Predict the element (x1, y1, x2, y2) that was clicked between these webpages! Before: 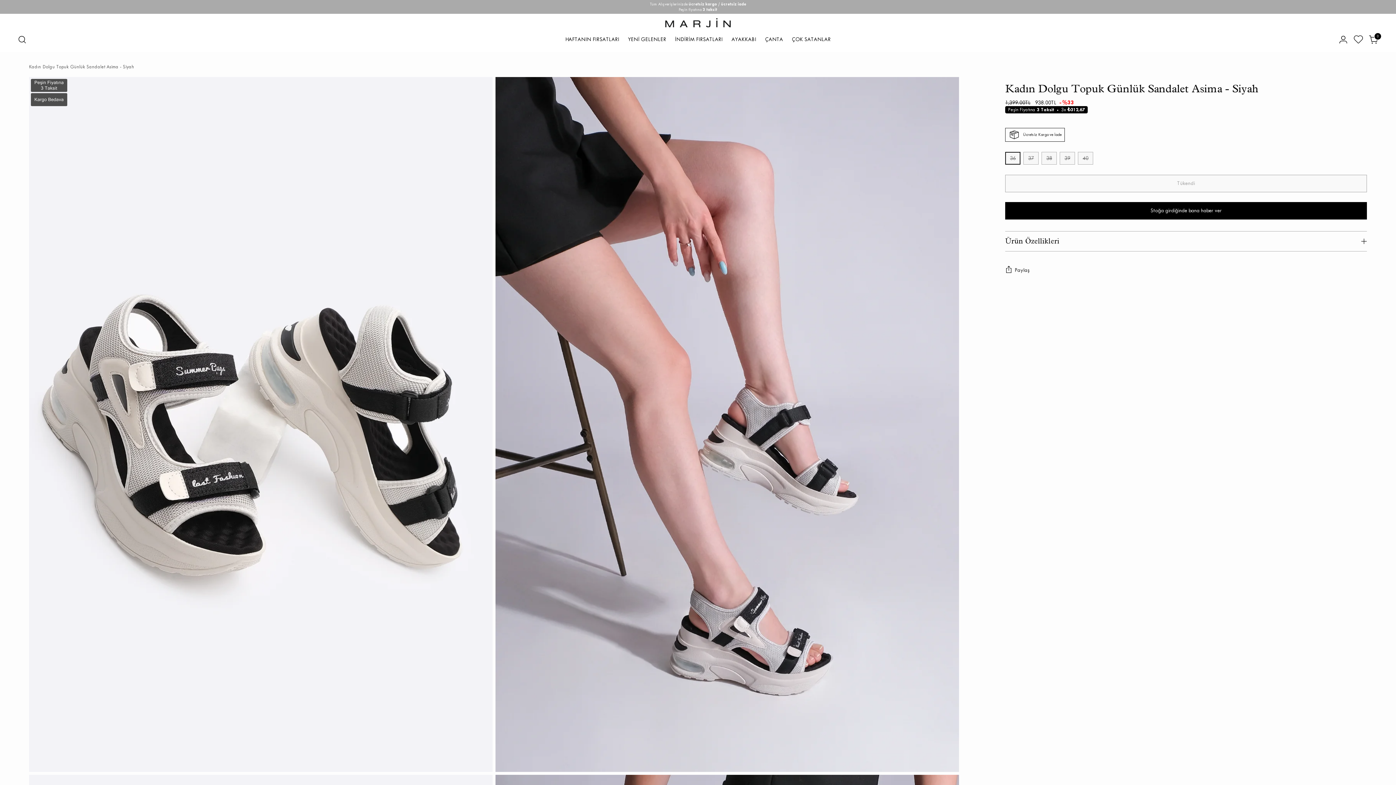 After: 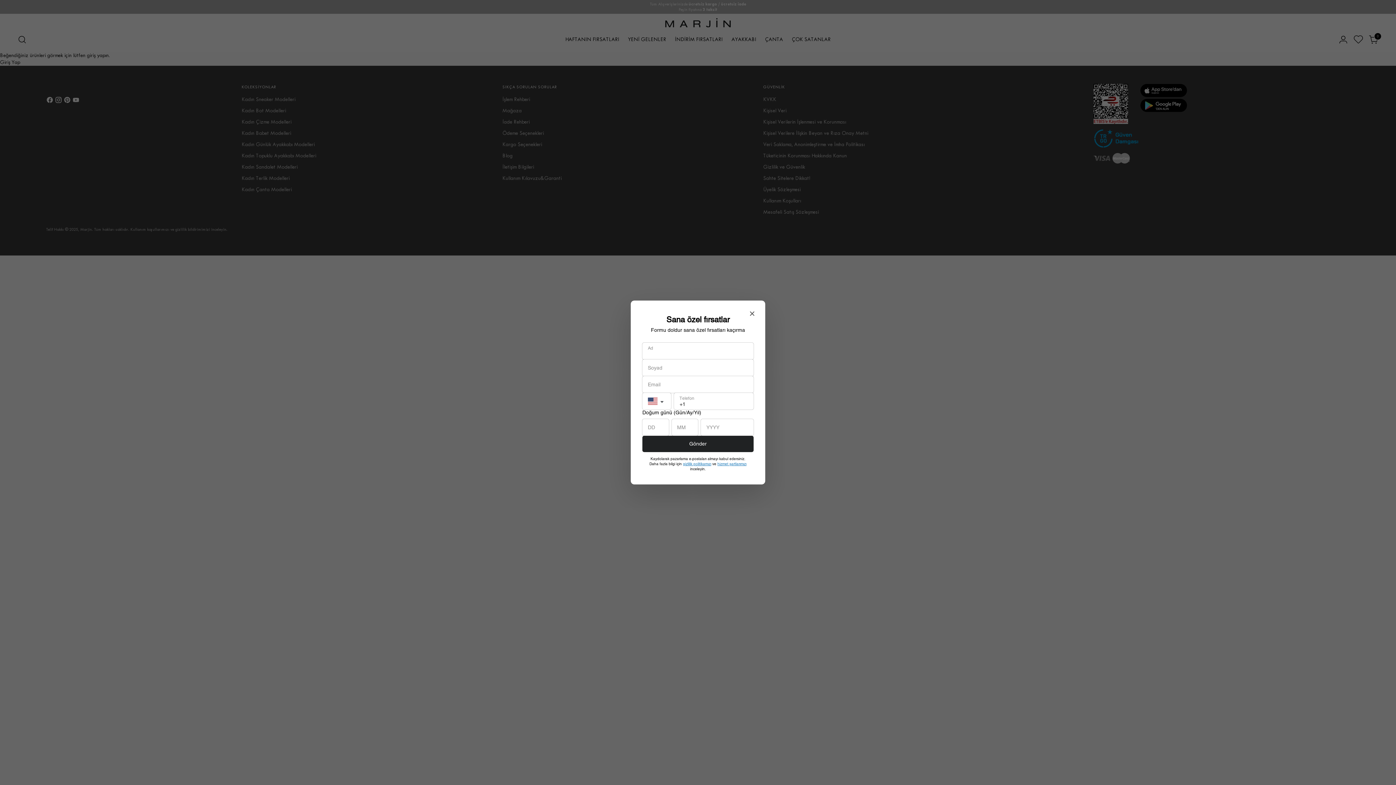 Action: bbox: (1351, 32, 1366, 46) label: Favorilerim